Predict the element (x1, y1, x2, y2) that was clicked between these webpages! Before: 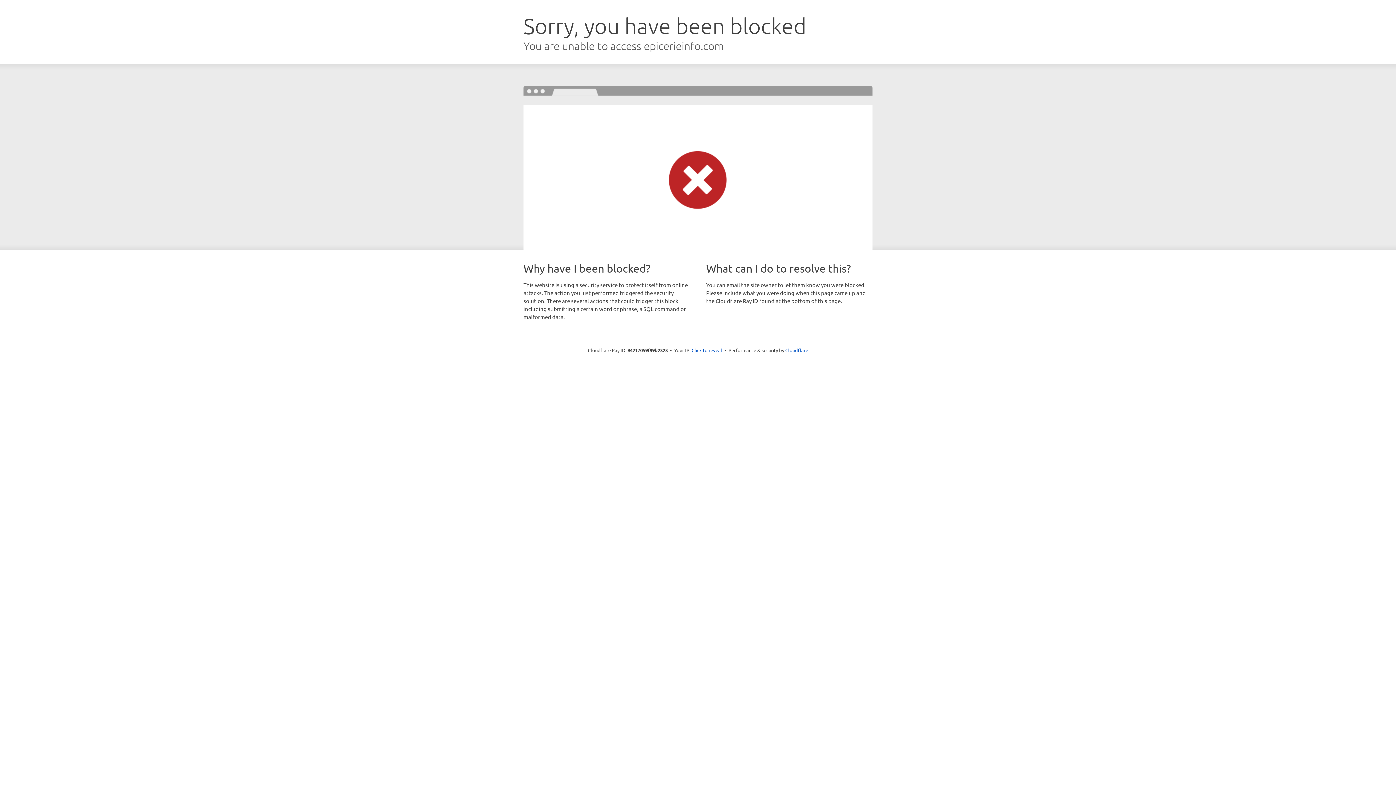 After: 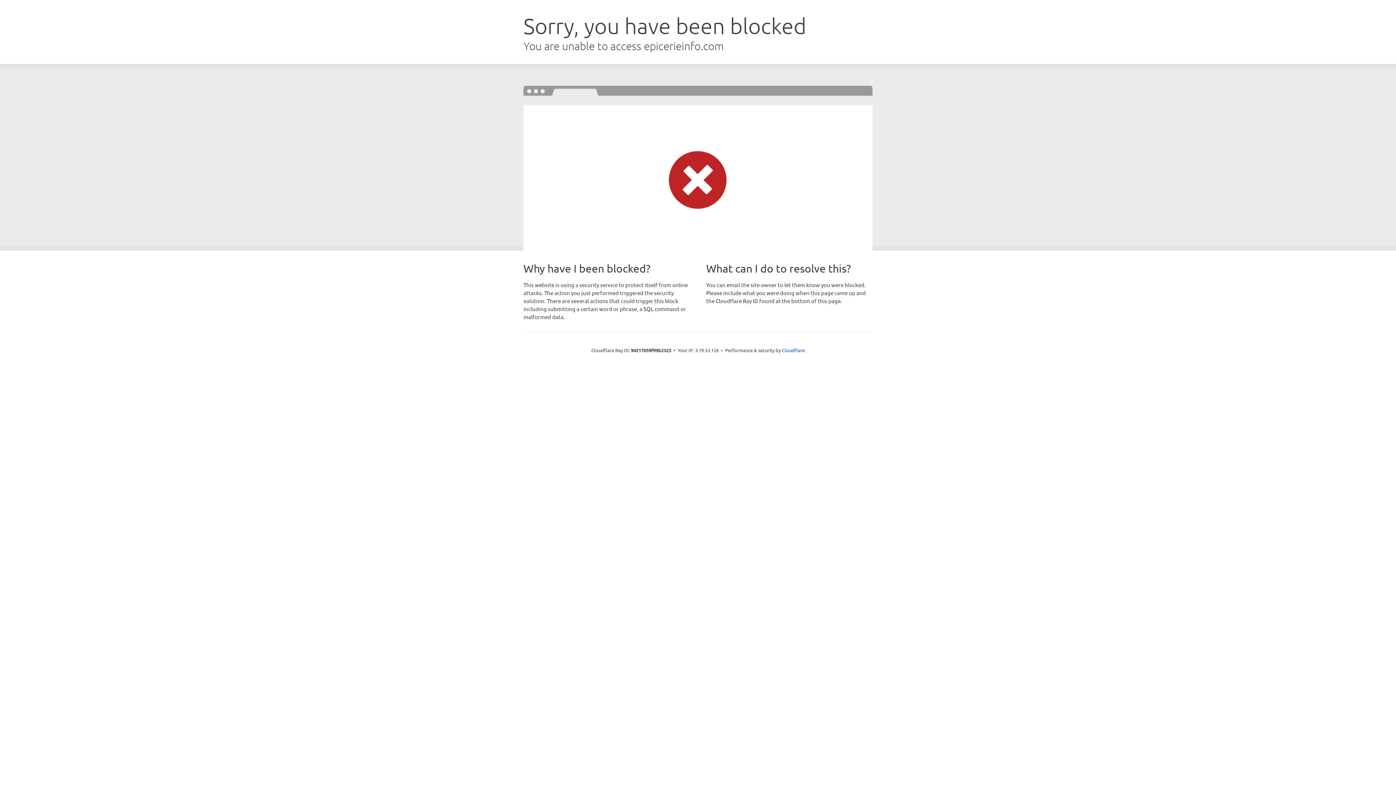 Action: bbox: (691, 346, 722, 353) label: Click to reveal